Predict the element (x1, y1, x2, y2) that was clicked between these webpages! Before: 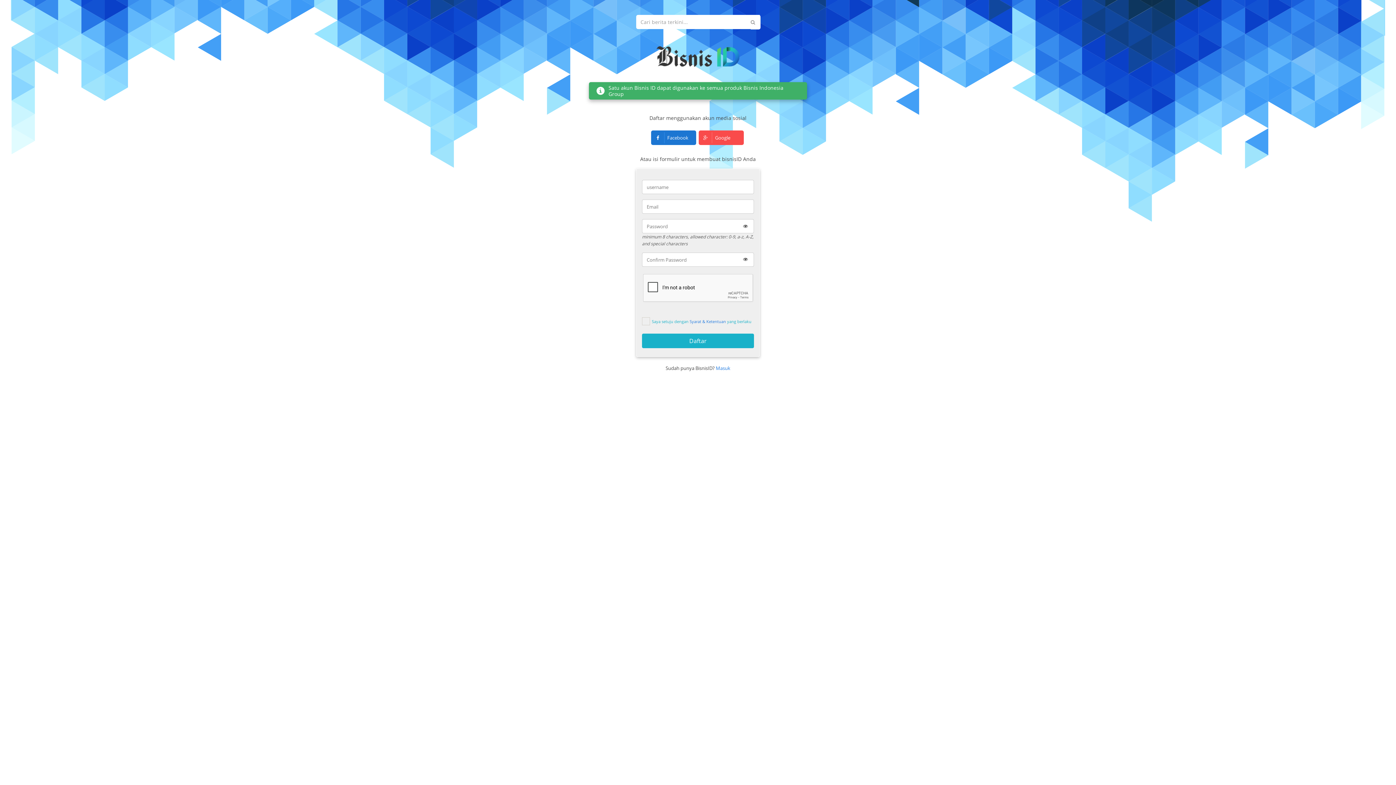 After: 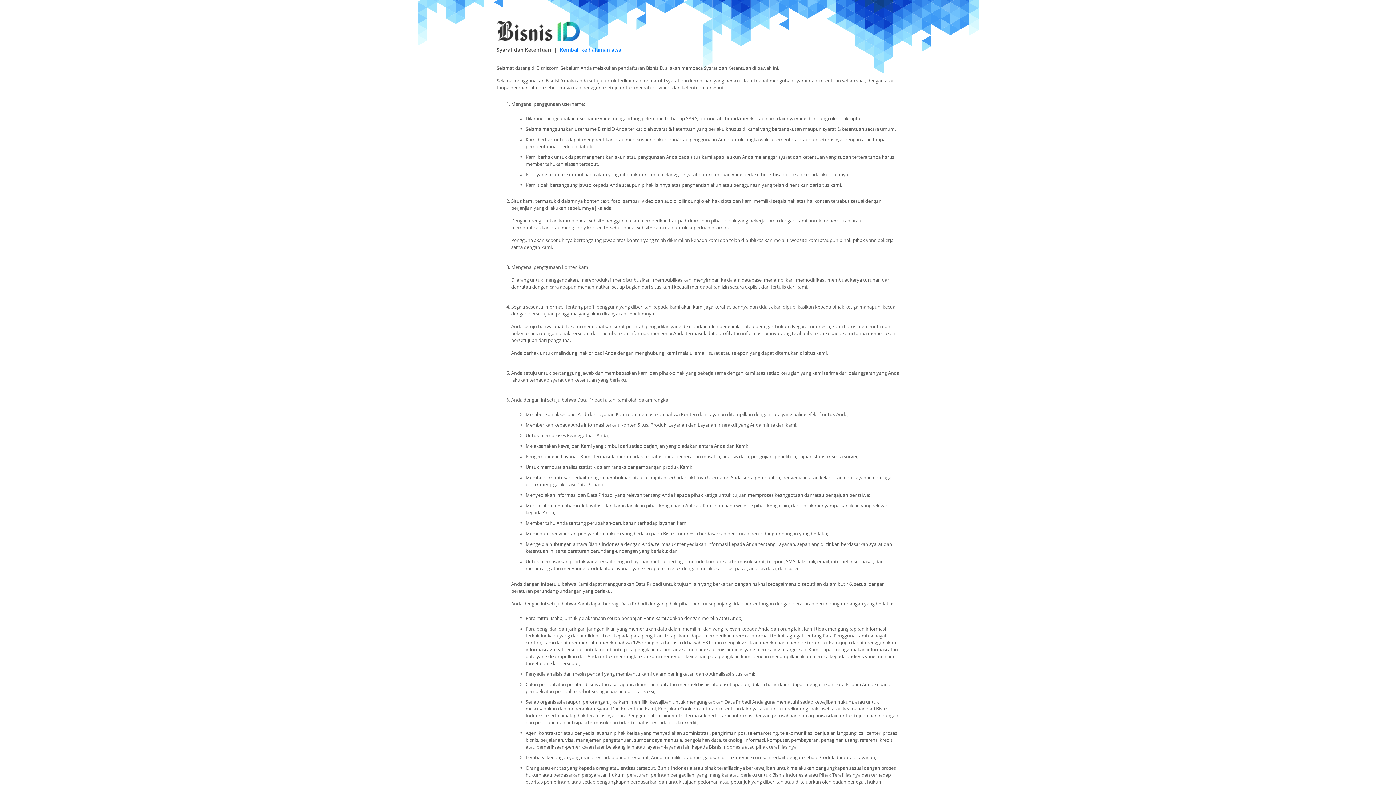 Action: label: Syarat & Ketentuan bbox: (689, 315, 726, 328)